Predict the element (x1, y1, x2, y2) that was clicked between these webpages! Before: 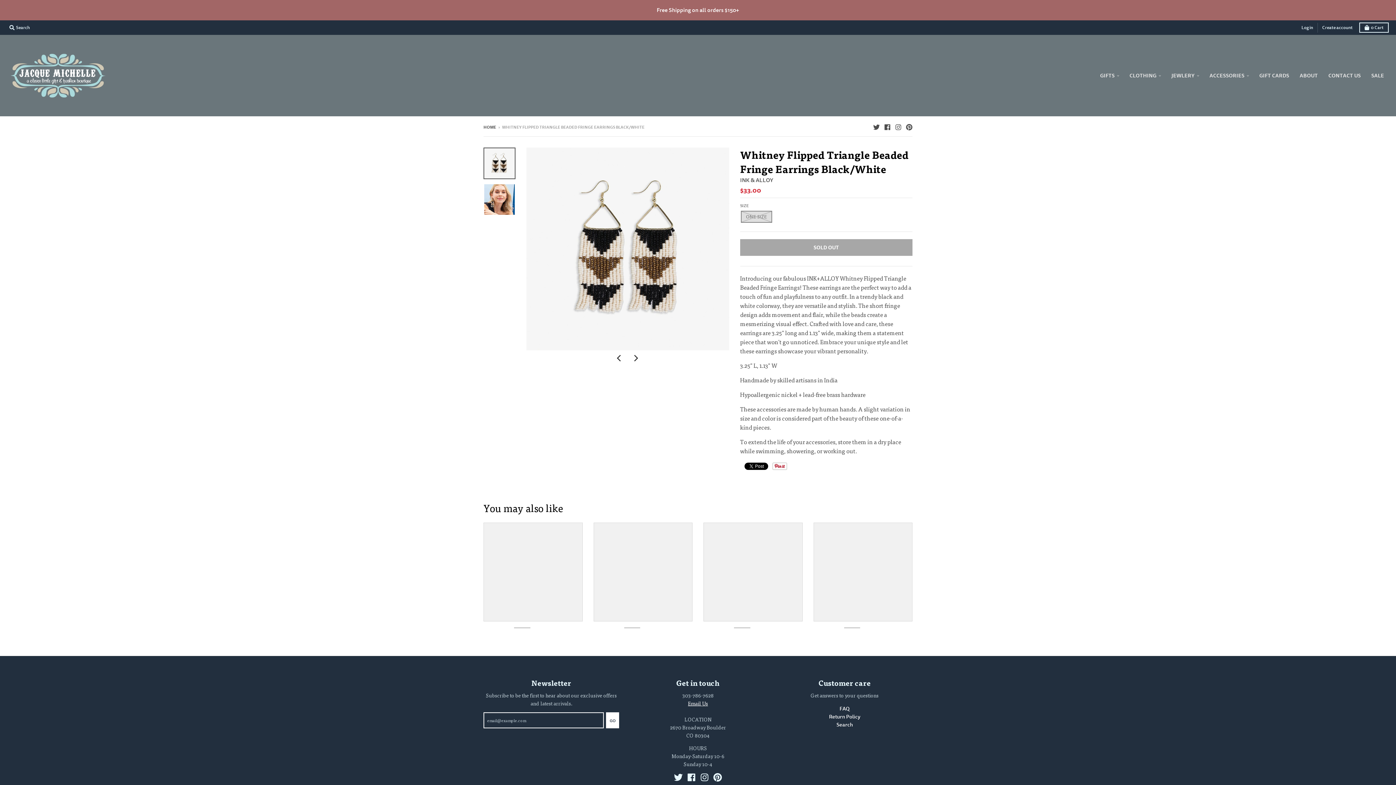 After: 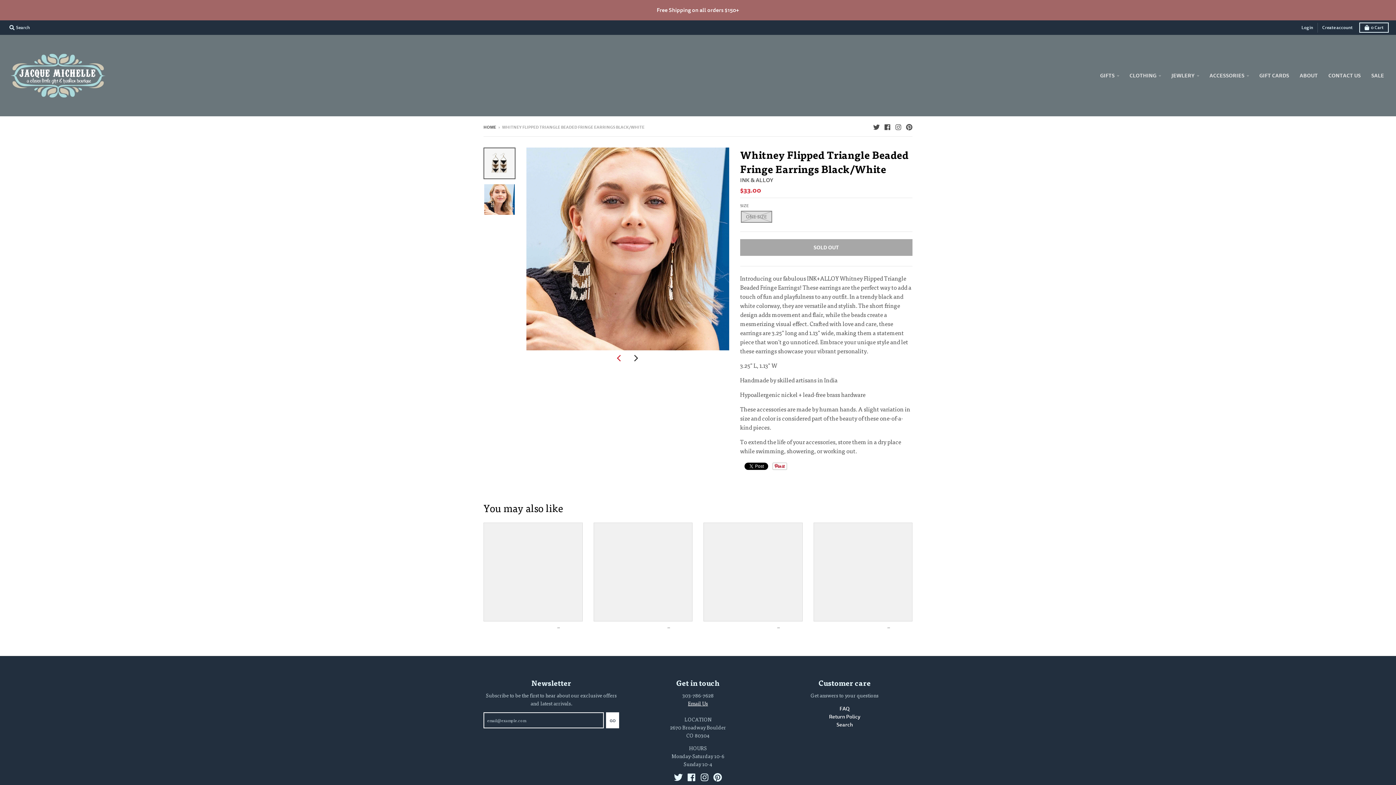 Action: bbox: (611, 350, 627, 366) label: Previous